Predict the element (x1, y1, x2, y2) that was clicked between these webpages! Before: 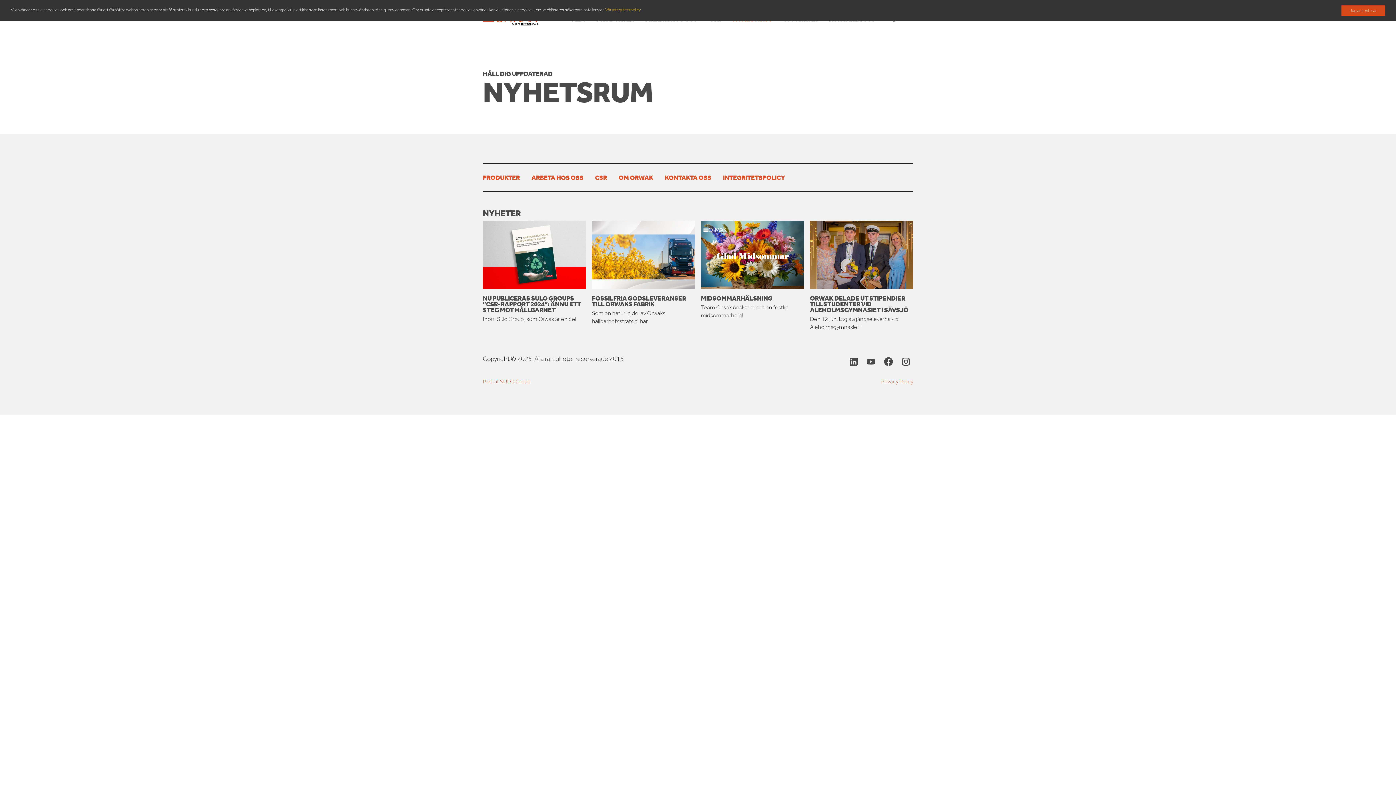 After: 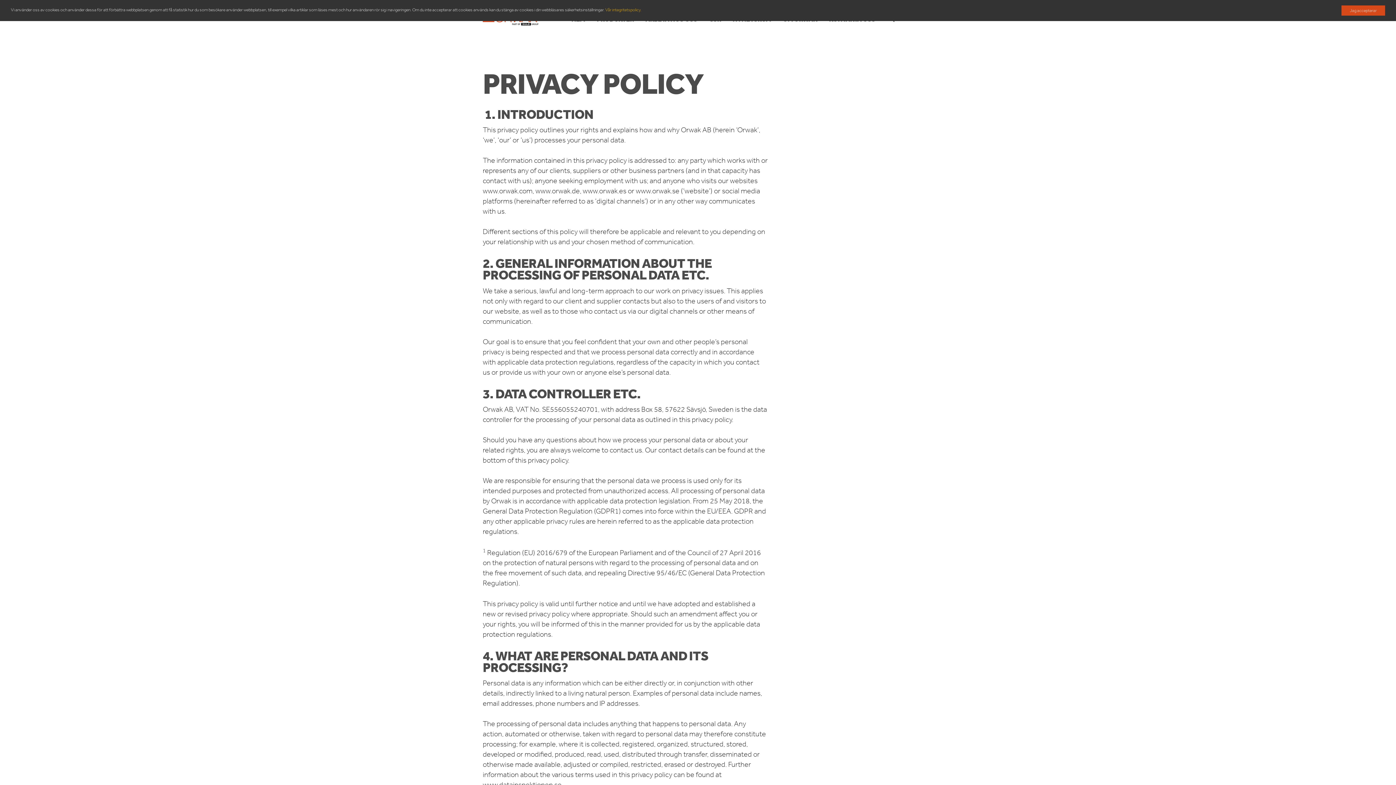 Action: label: INTEGRITETSPOLICY bbox: (723, 173, 785, 181)